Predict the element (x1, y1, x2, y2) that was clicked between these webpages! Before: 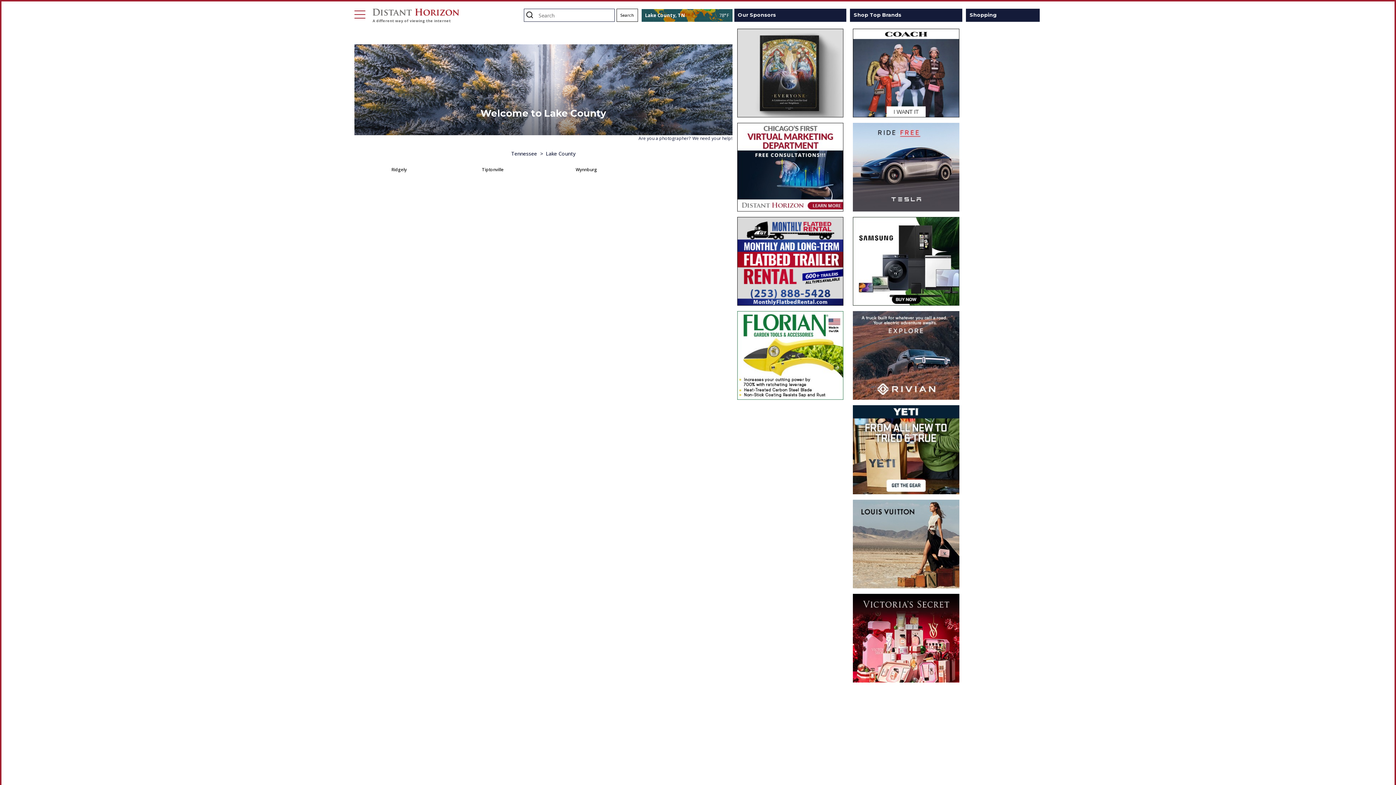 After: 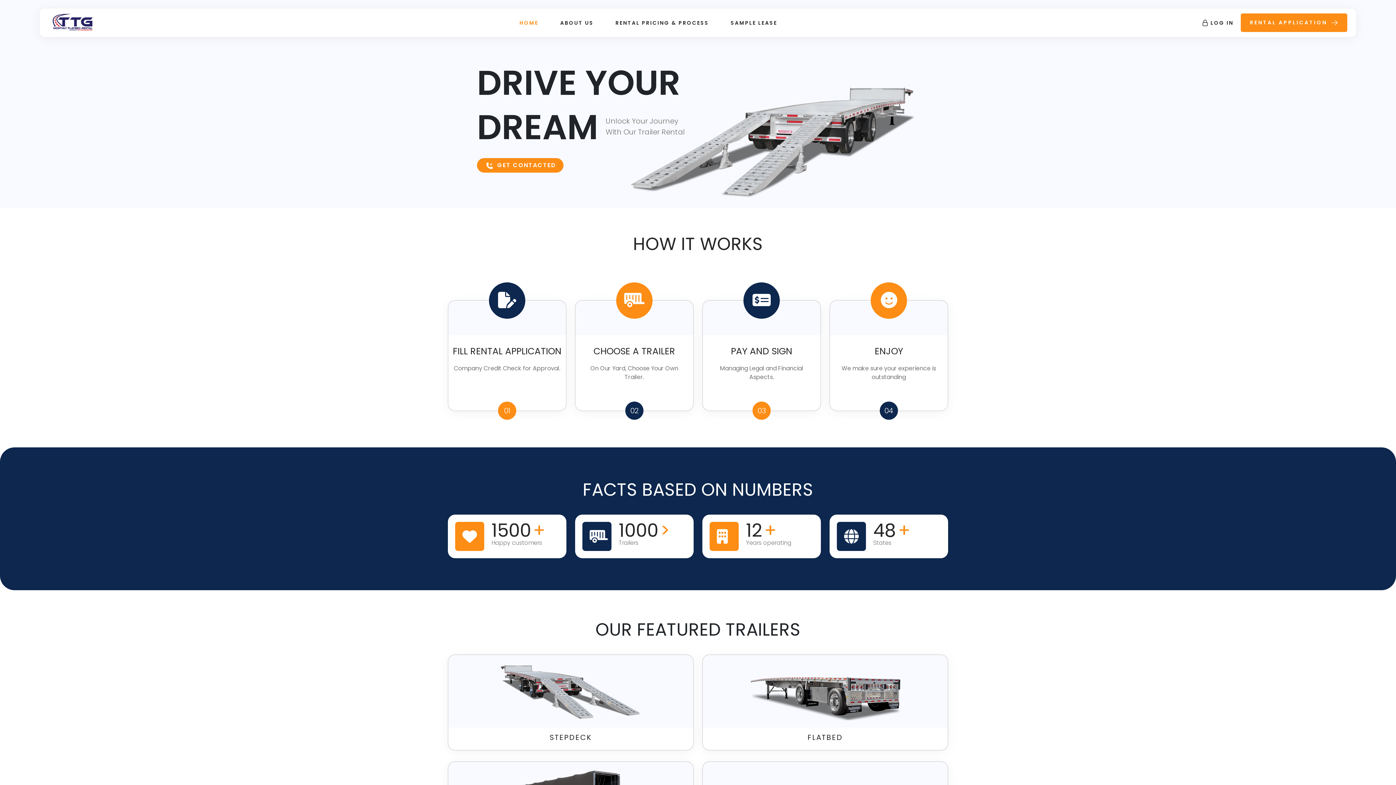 Action: bbox: (737, 217, 843, 225)